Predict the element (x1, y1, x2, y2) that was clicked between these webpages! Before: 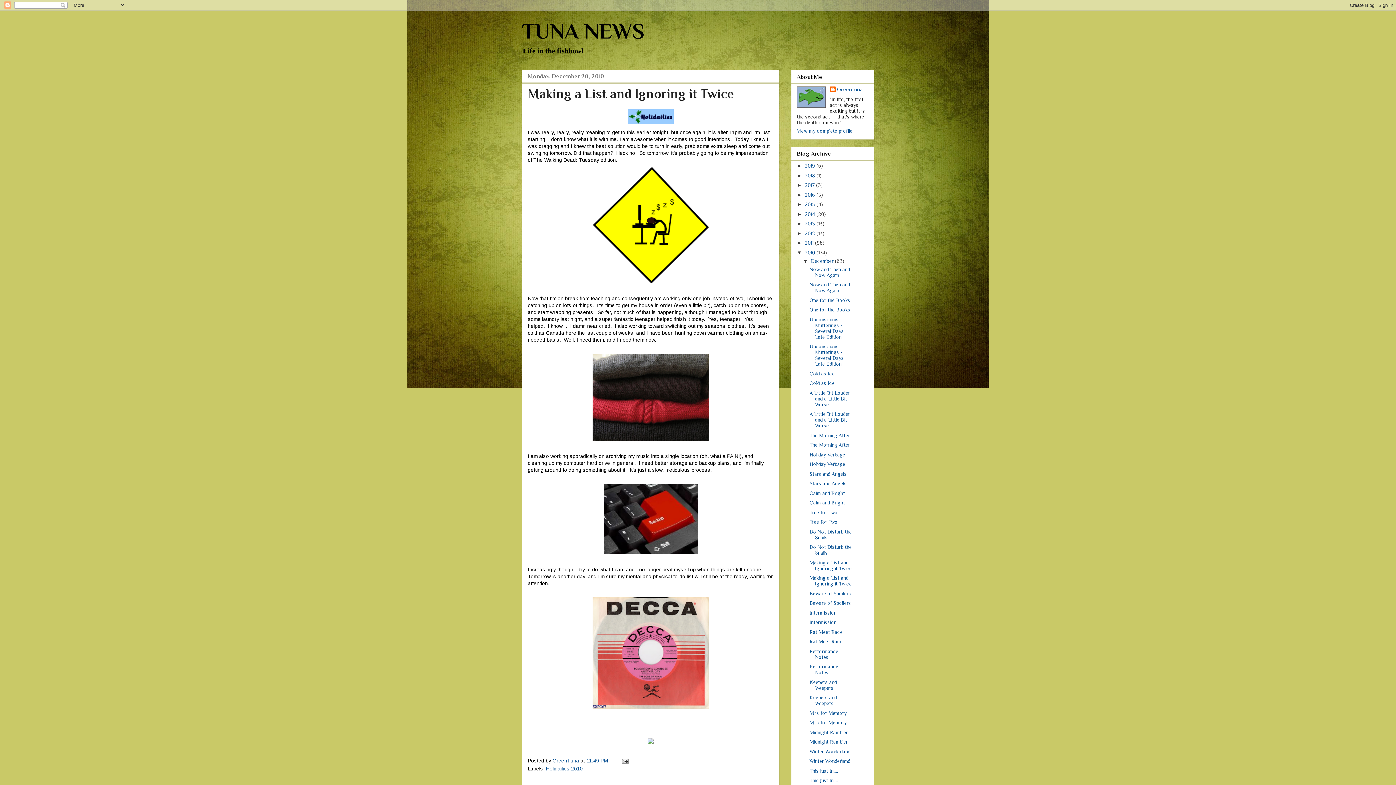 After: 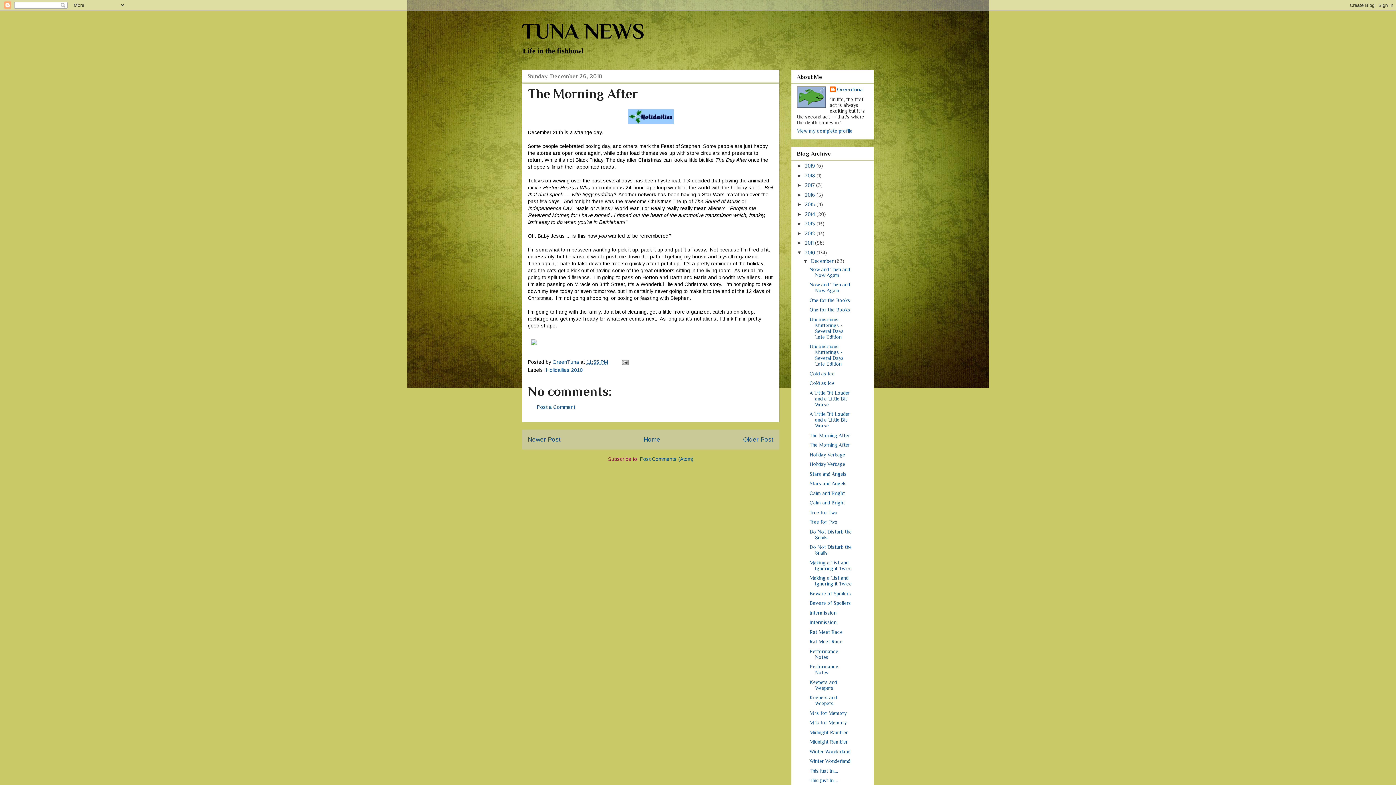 Action: bbox: (809, 442, 850, 448) label: The Morning After